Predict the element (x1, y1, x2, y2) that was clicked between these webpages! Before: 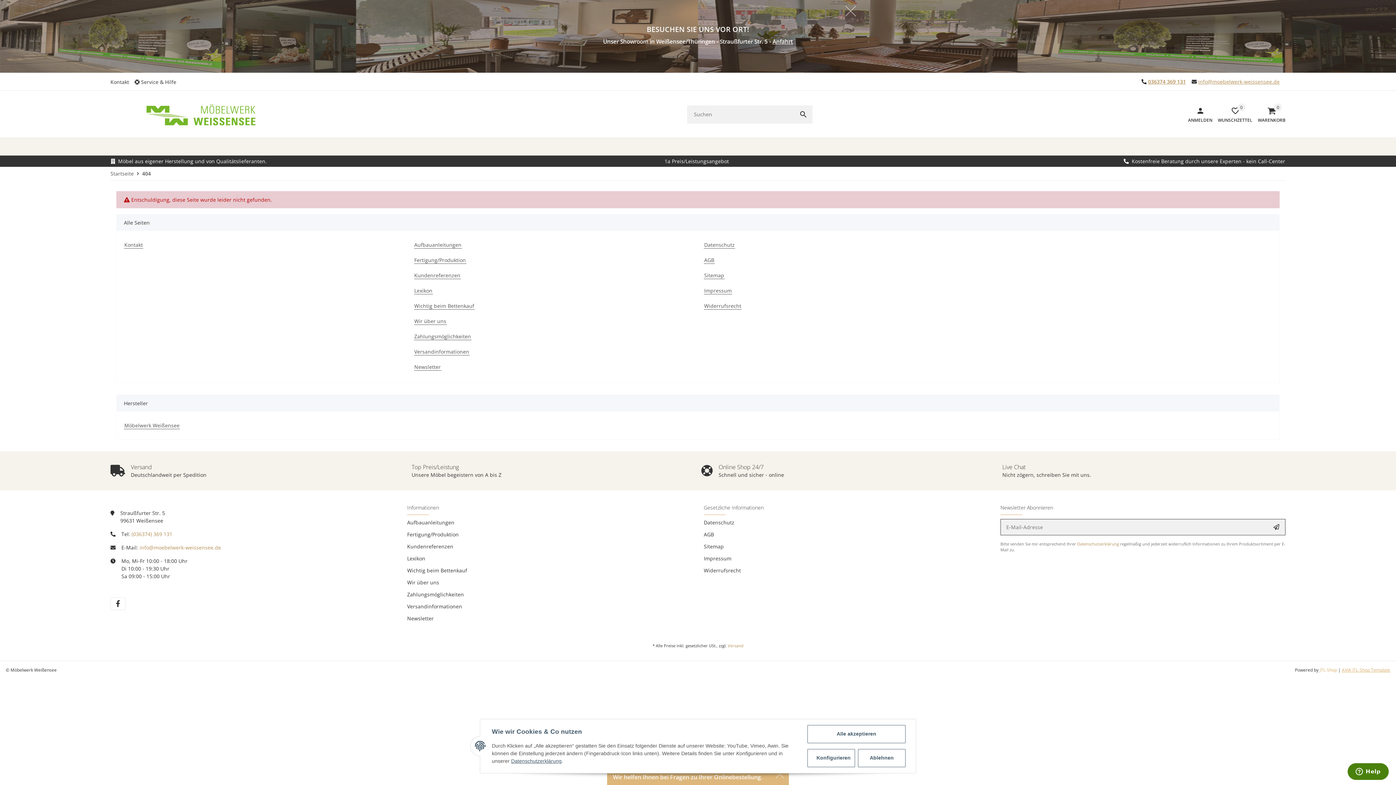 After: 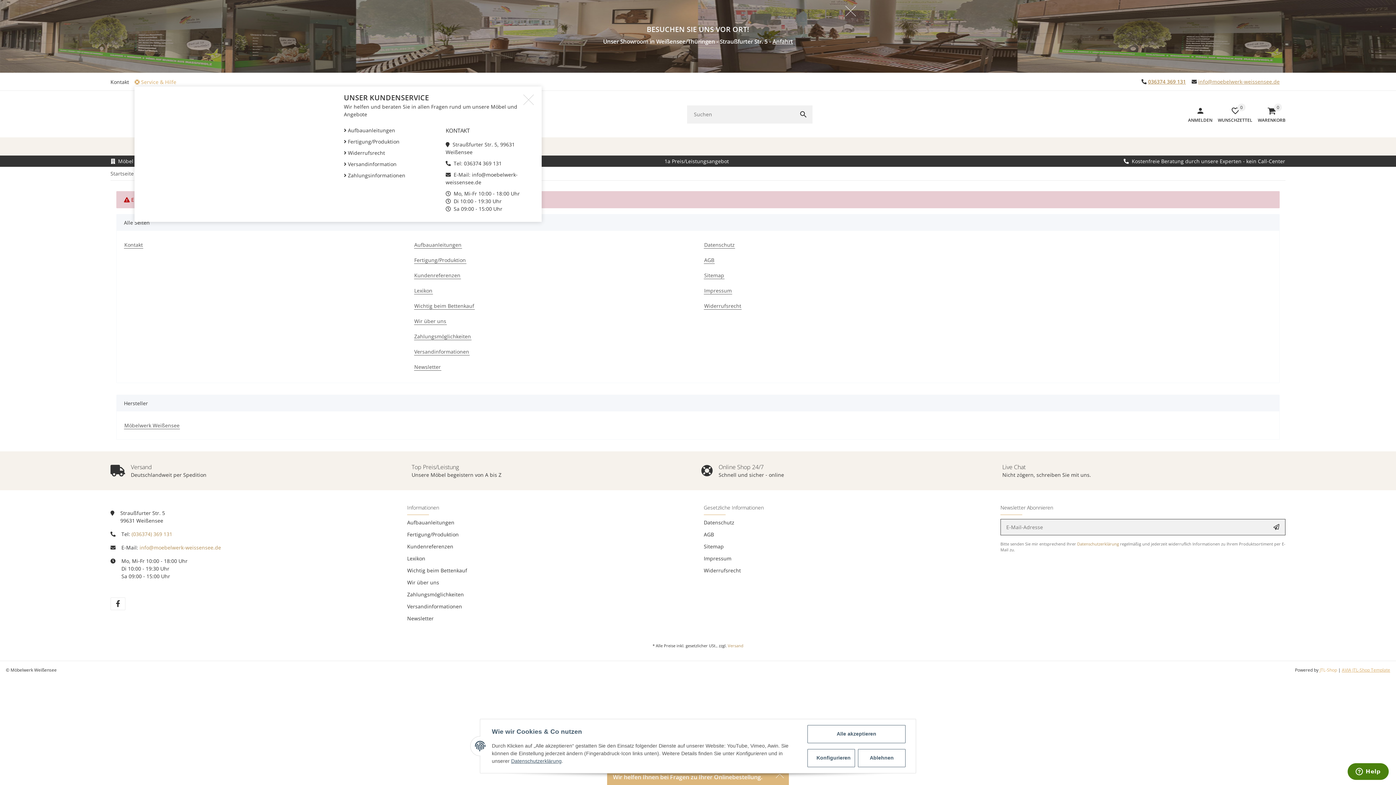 Action: bbox: (134, 78, 181, 85) label: Service & Hilfe